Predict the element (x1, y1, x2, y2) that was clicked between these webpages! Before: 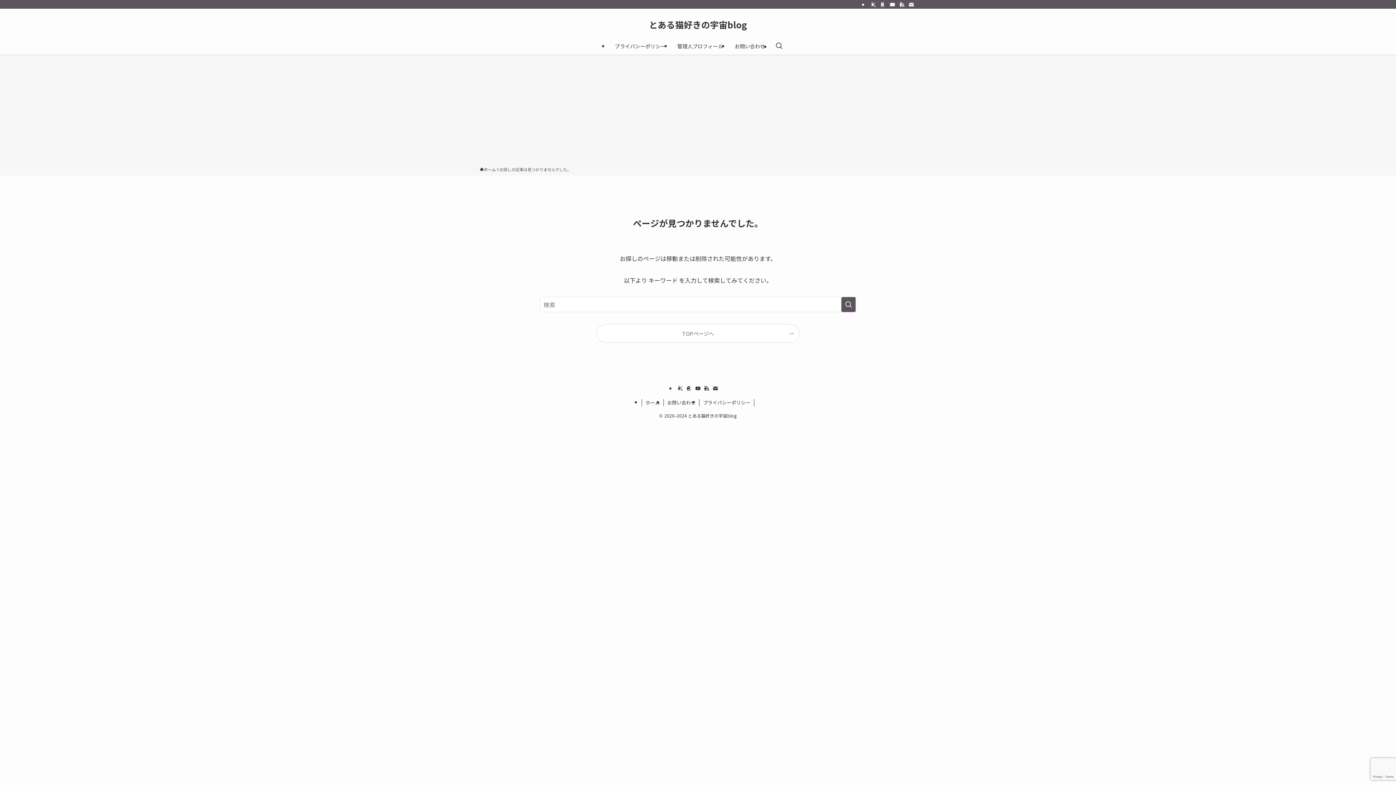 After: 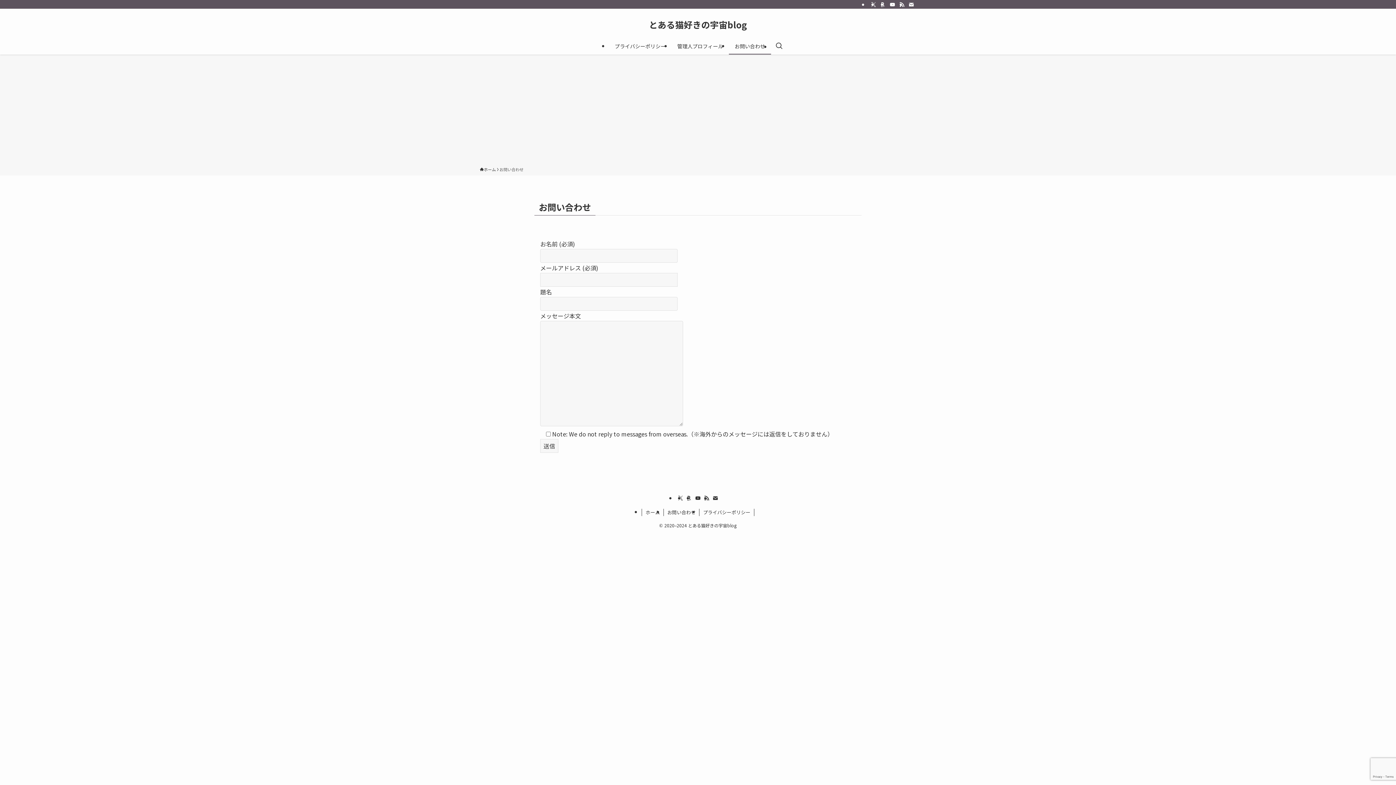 Action: label: お問い合わせ bbox: (663, 399, 699, 406)